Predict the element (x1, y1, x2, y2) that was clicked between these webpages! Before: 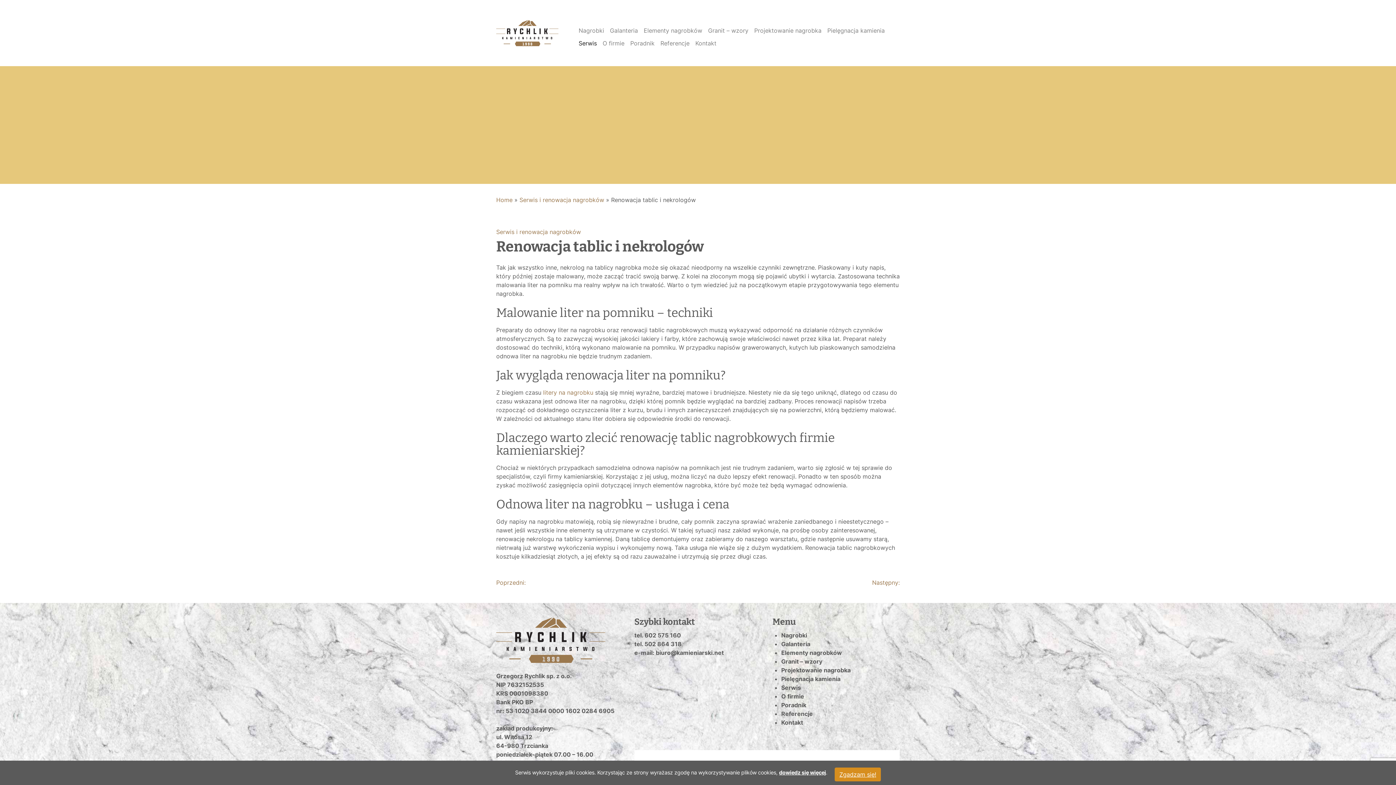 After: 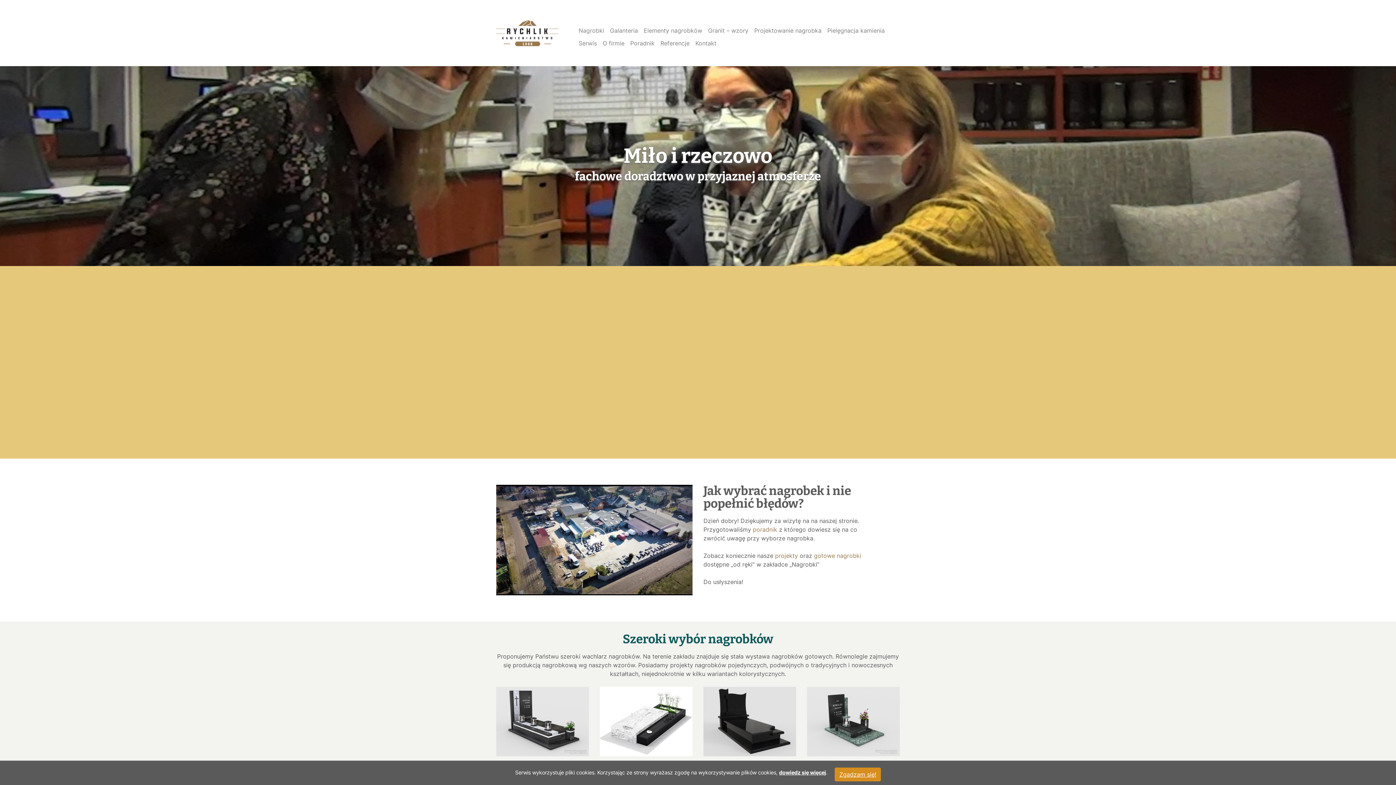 Action: bbox: (496, 20, 558, 46)